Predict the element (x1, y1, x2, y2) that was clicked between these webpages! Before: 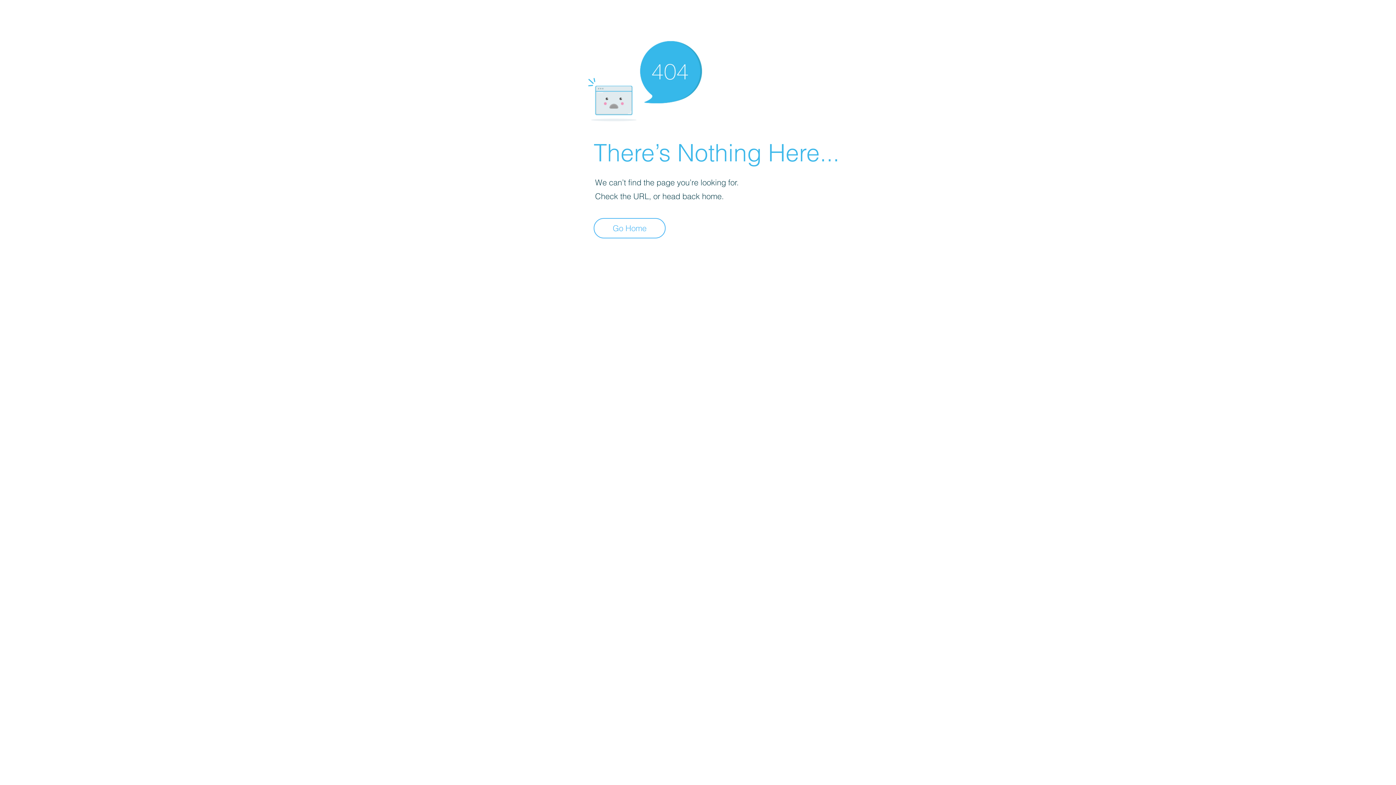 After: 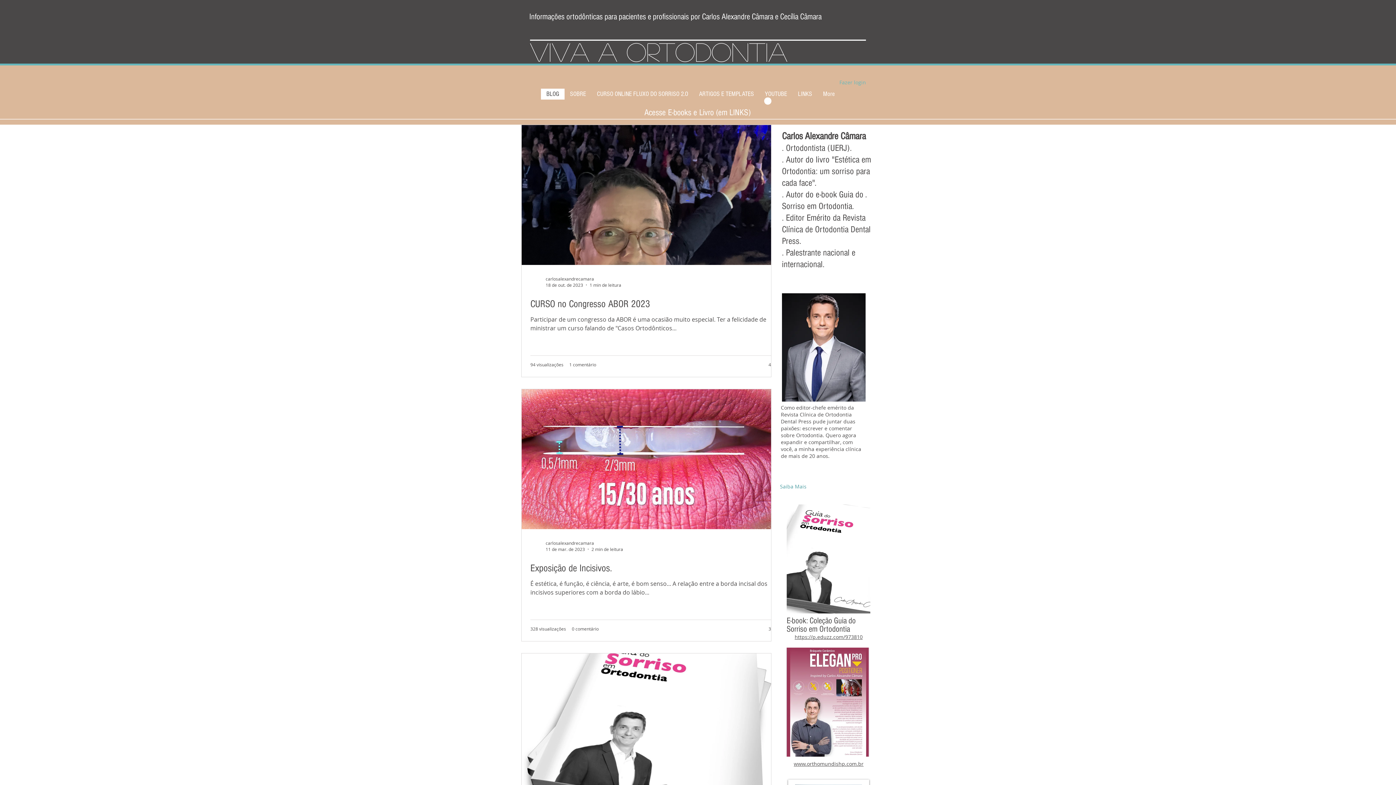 Action: label: Go Home bbox: (593, 218, 665, 238)